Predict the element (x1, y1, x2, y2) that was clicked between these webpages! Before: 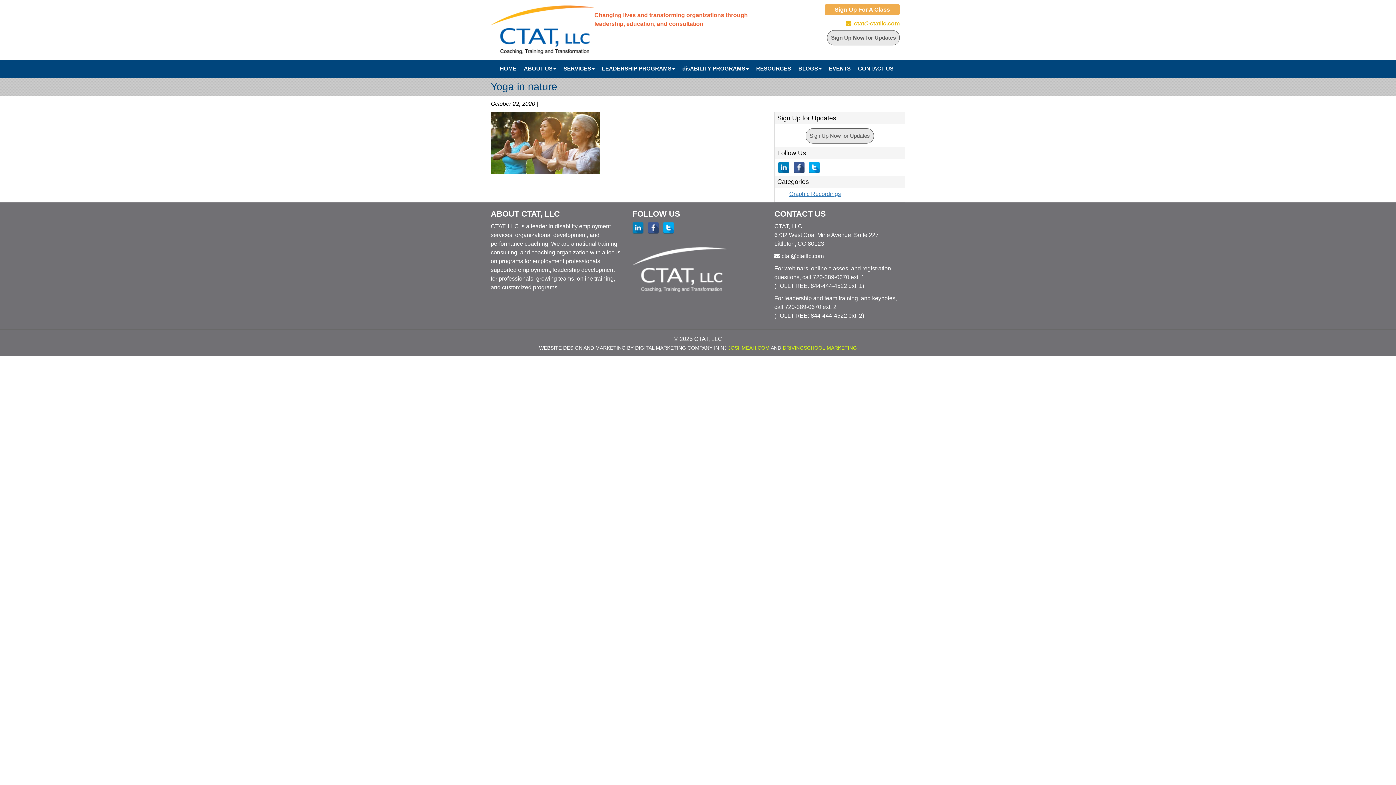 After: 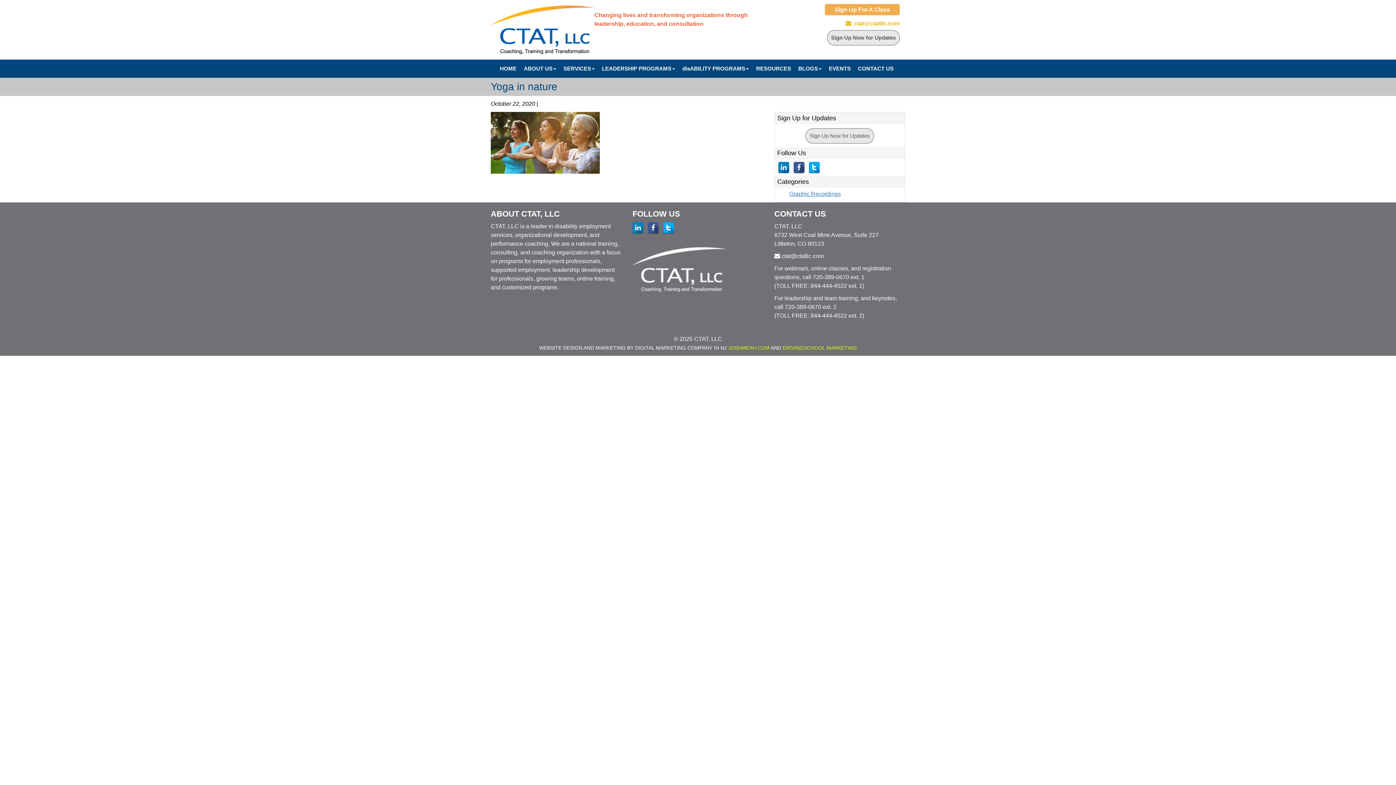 Action: bbox: (854, 20, 900, 26) label: ctat@ctatllc.com